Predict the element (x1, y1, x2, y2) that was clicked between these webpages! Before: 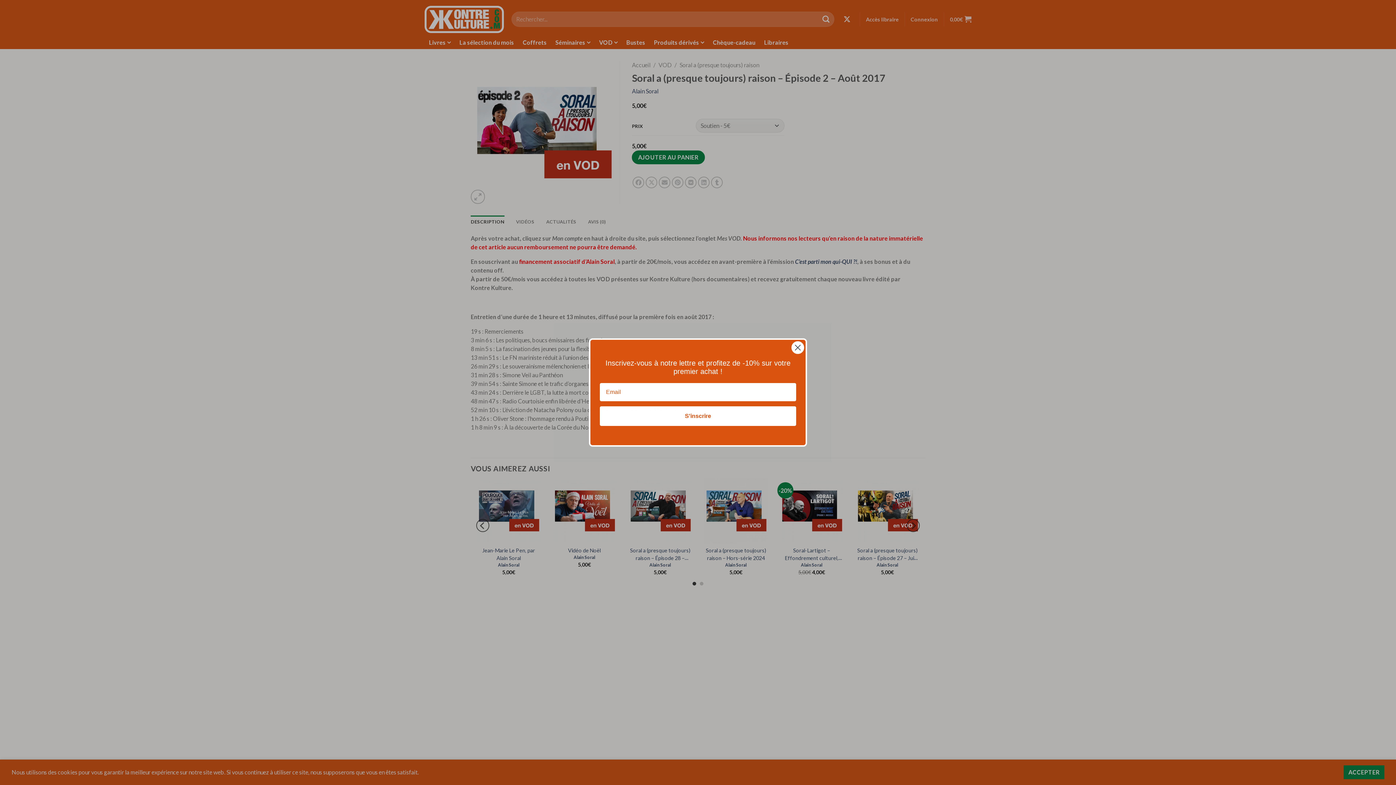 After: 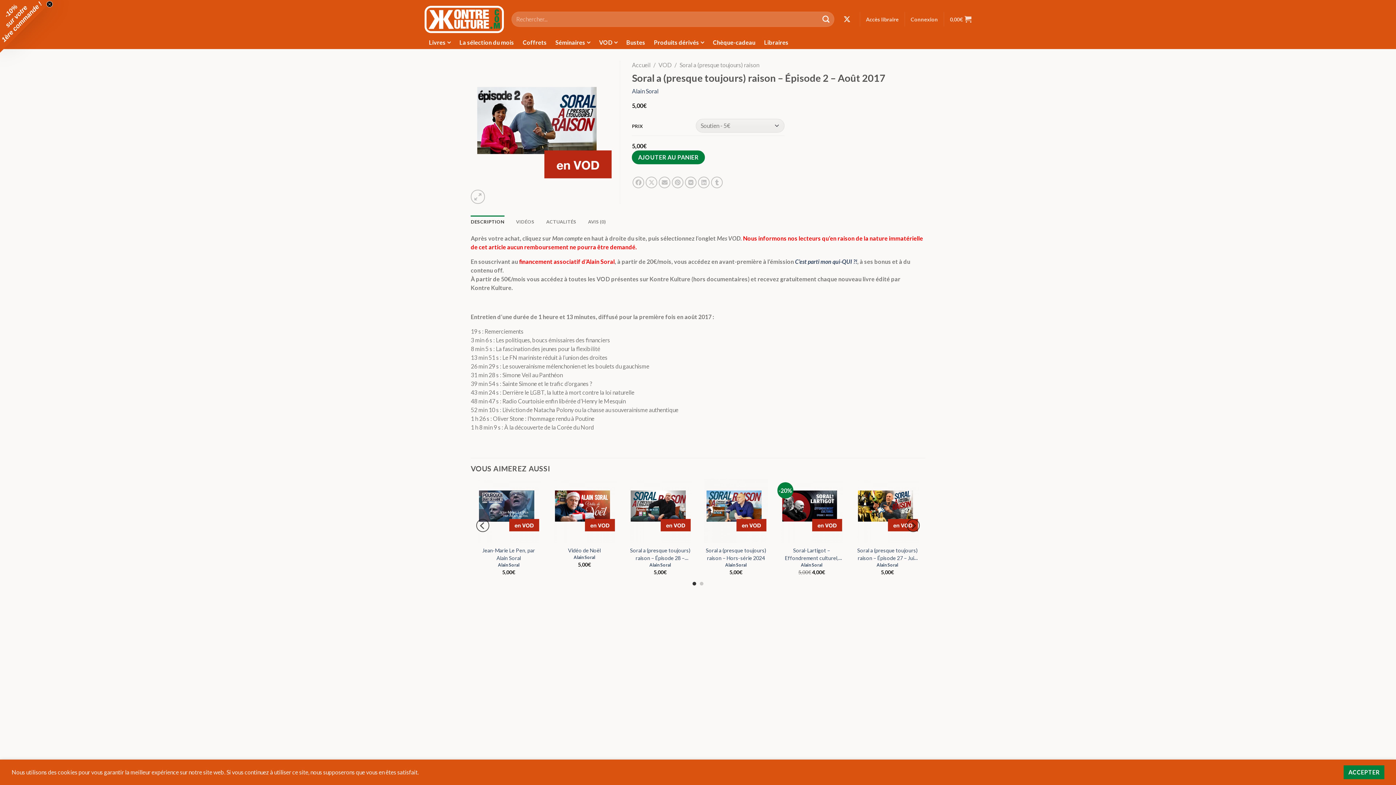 Action: bbox: (791, 341, 804, 354) label: Close dialog